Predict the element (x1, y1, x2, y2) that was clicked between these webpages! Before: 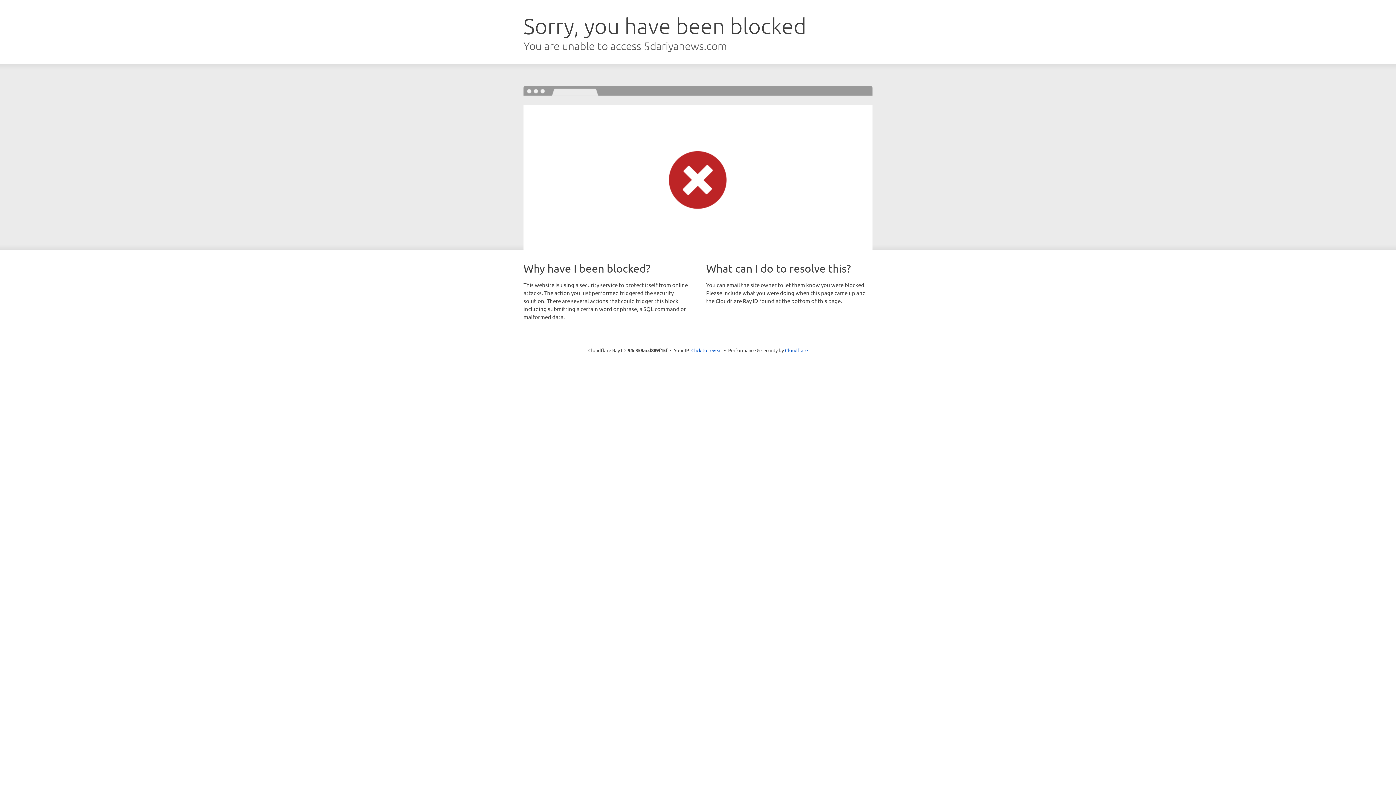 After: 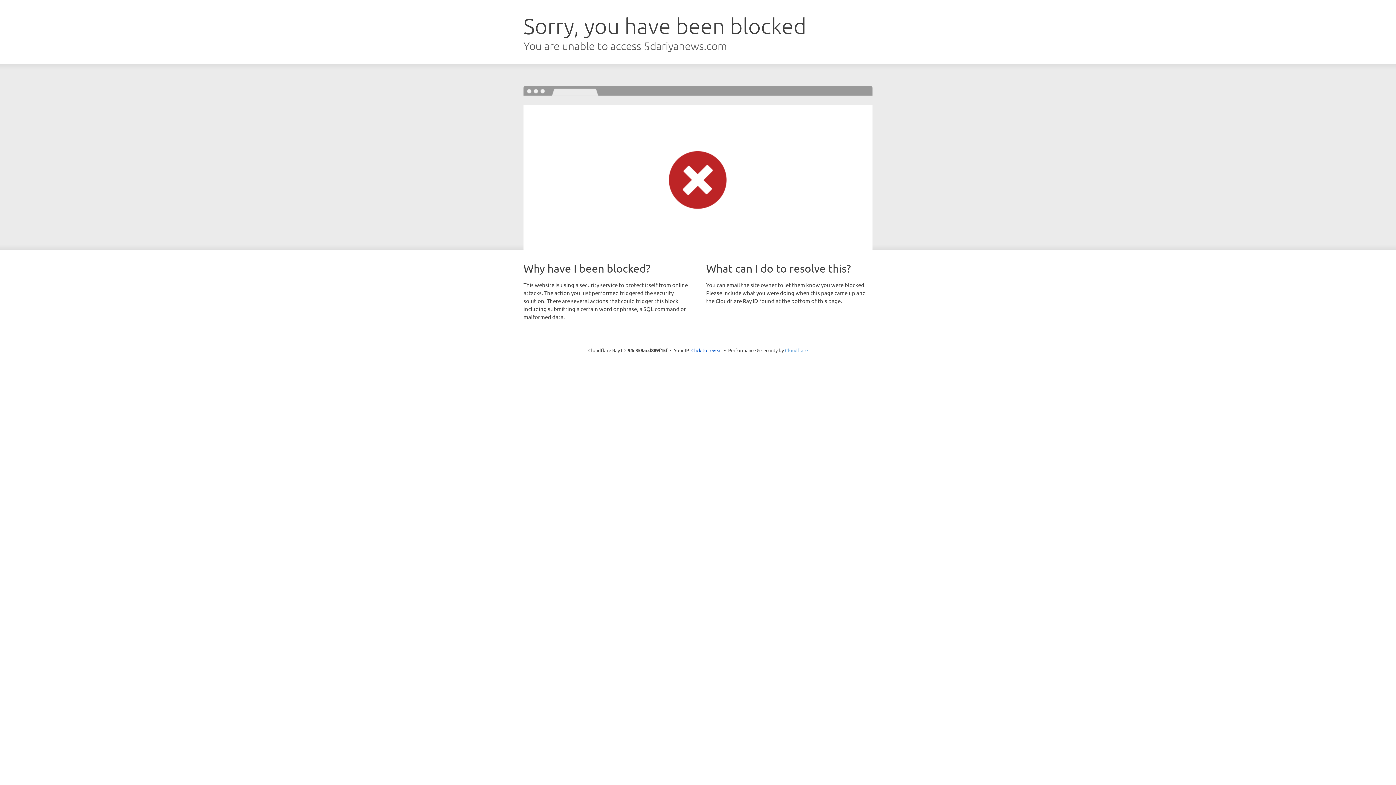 Action: bbox: (785, 347, 808, 353) label: Cloudflare